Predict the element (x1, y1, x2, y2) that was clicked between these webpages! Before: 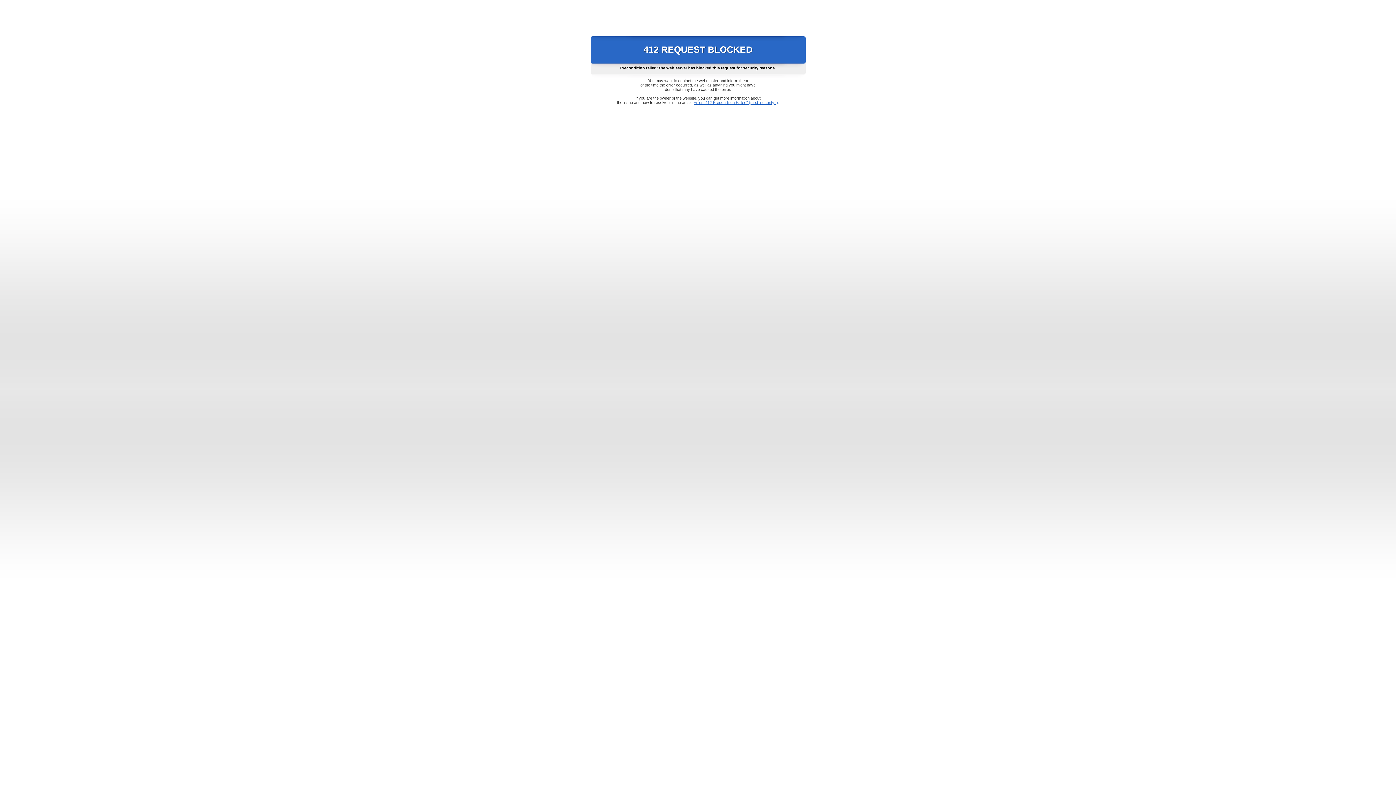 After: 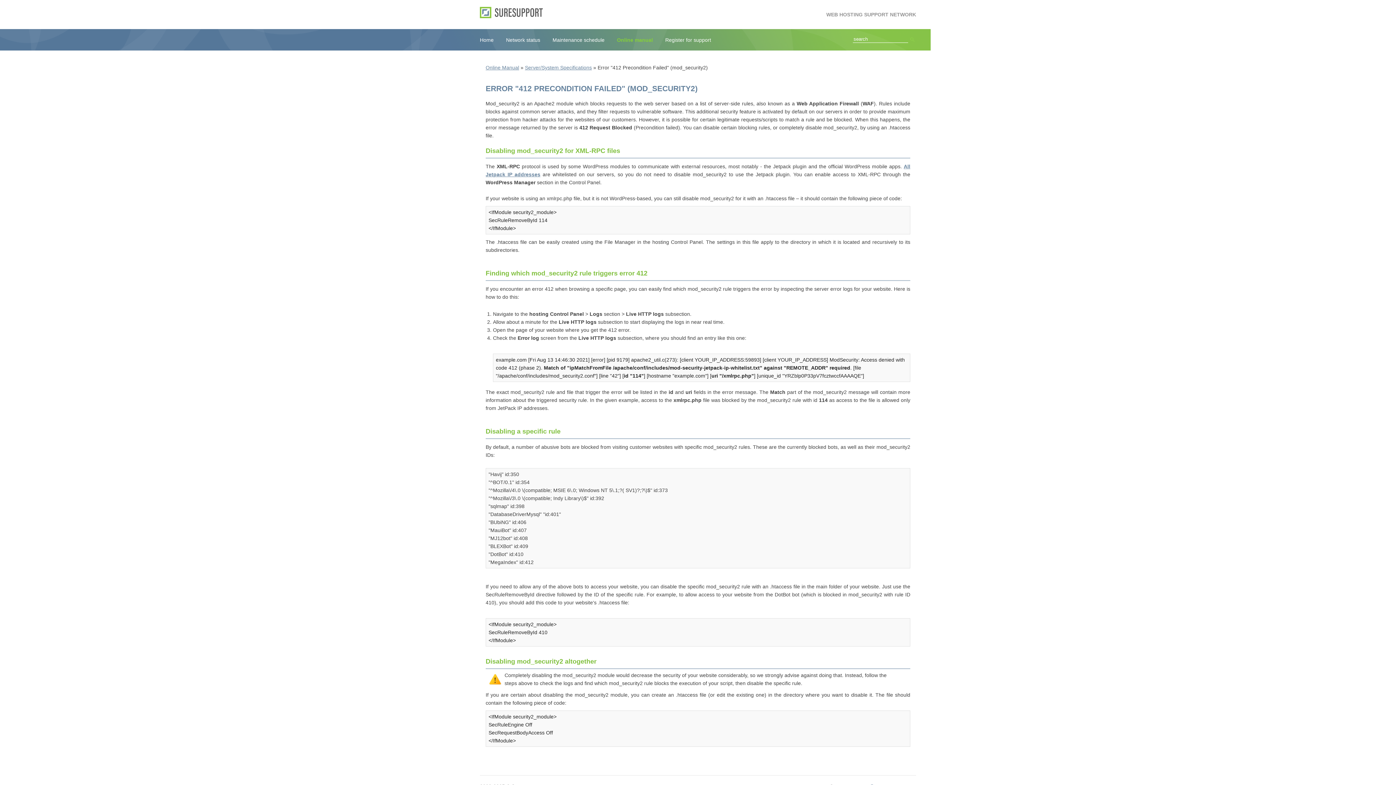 Action: bbox: (693, 100, 778, 104) label: Error "412 Precondition Failed" (mod_security2)